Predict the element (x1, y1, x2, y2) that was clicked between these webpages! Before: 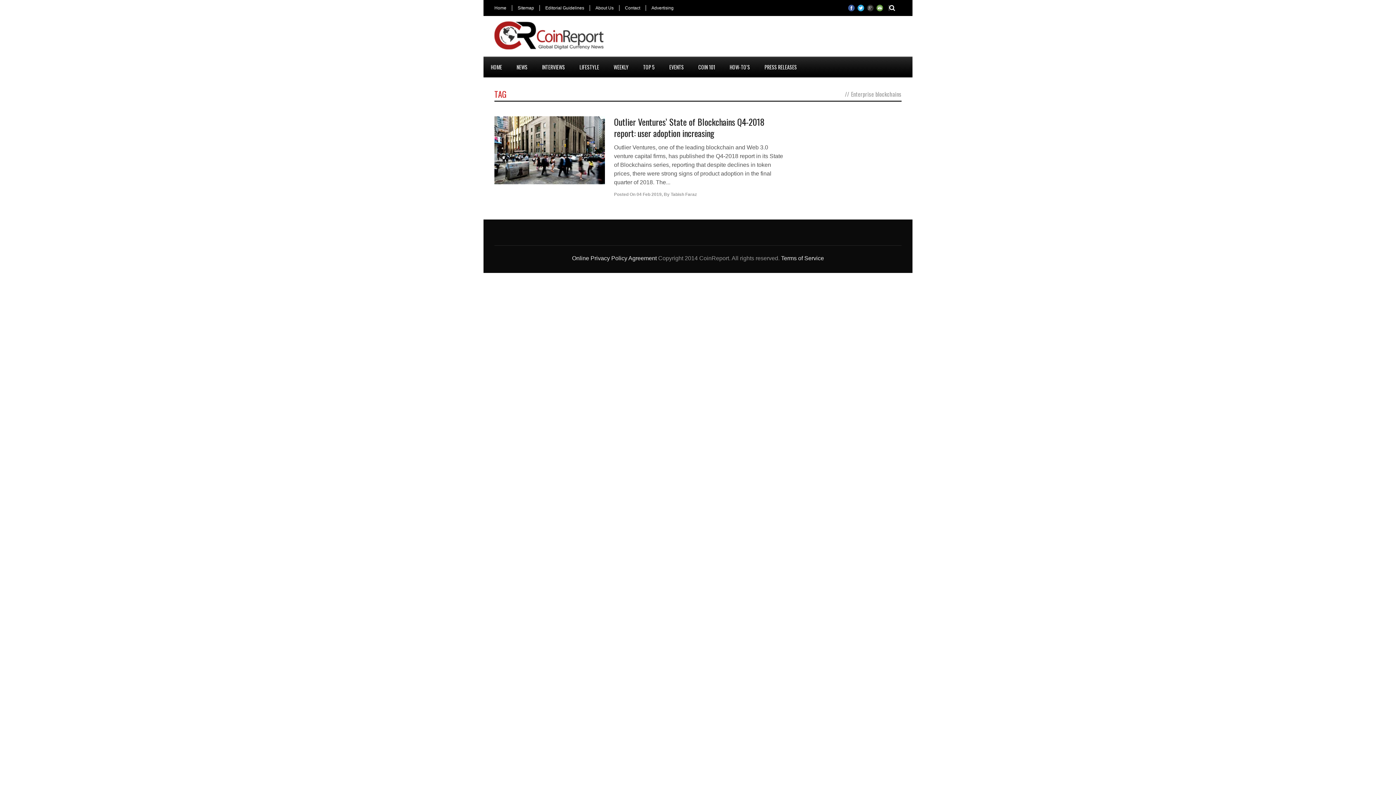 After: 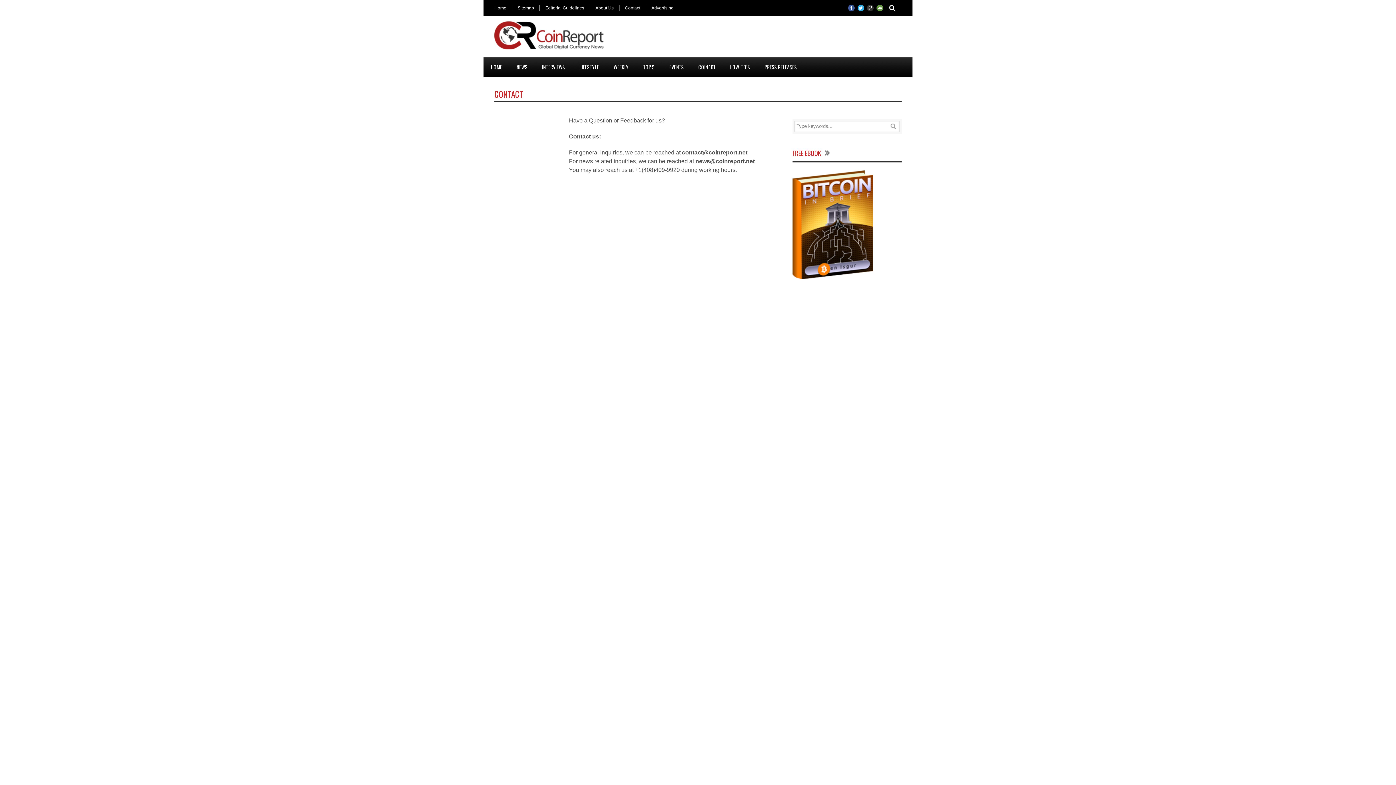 Action: bbox: (619, 5, 645, 10) label: Contact